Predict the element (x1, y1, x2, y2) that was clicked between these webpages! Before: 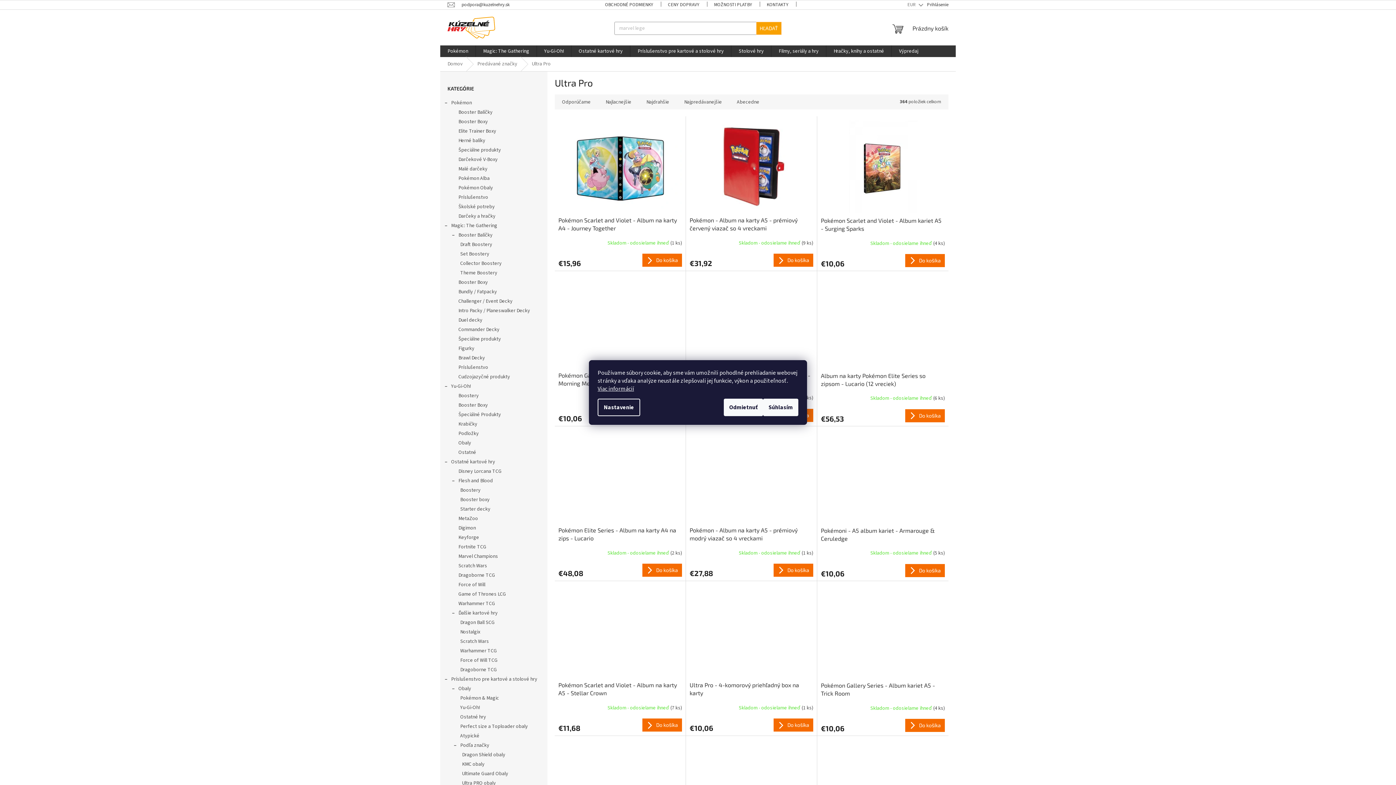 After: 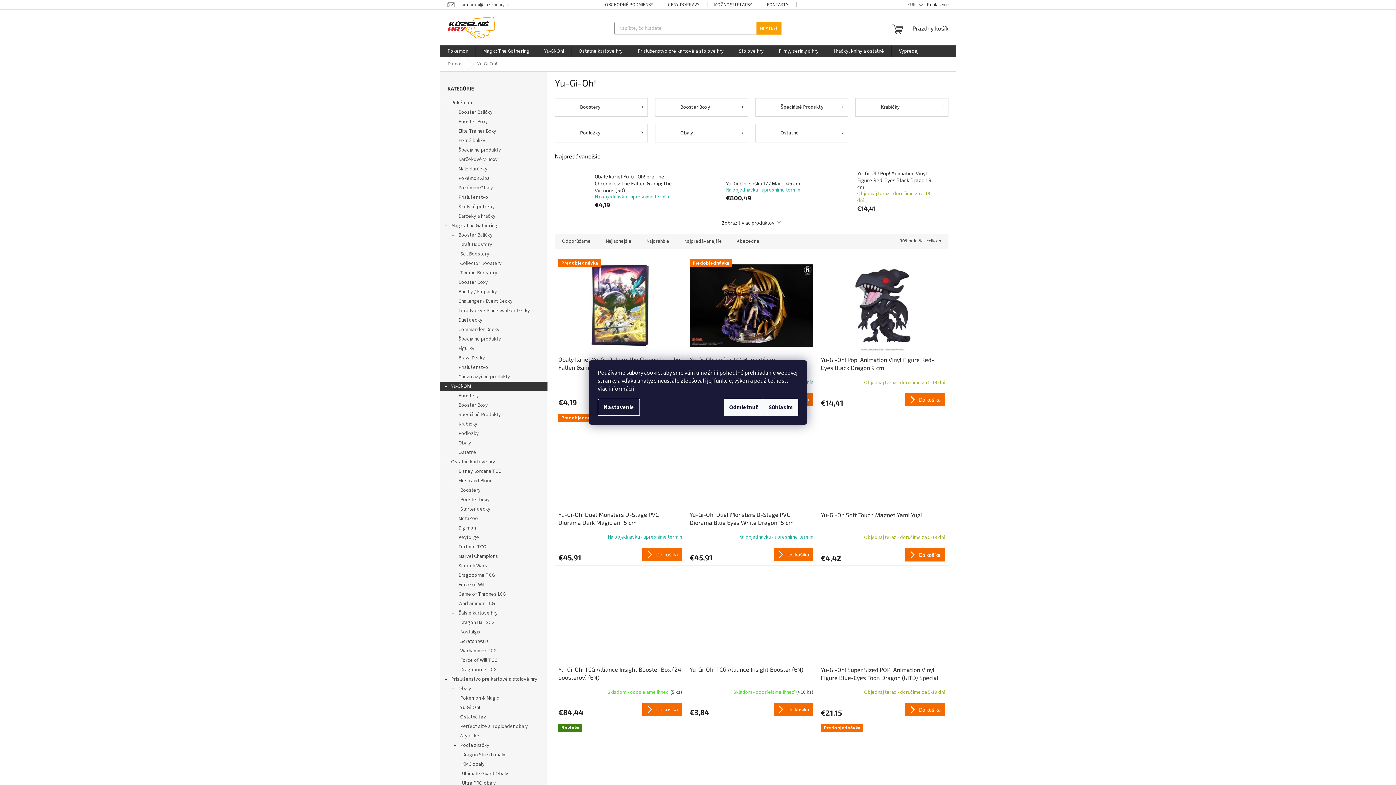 Action: label: Yu-Gi-Oh!
  bbox: (440, 381, 547, 391)